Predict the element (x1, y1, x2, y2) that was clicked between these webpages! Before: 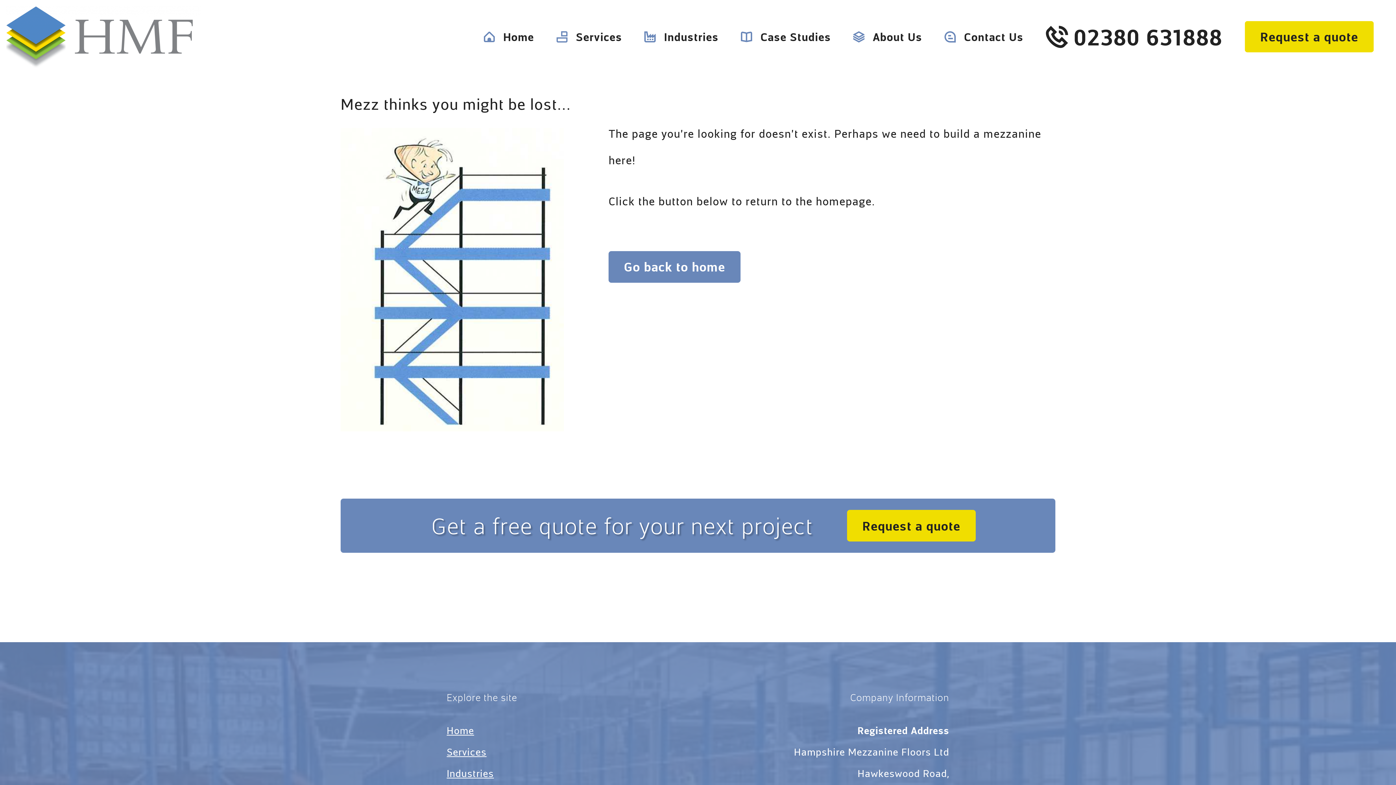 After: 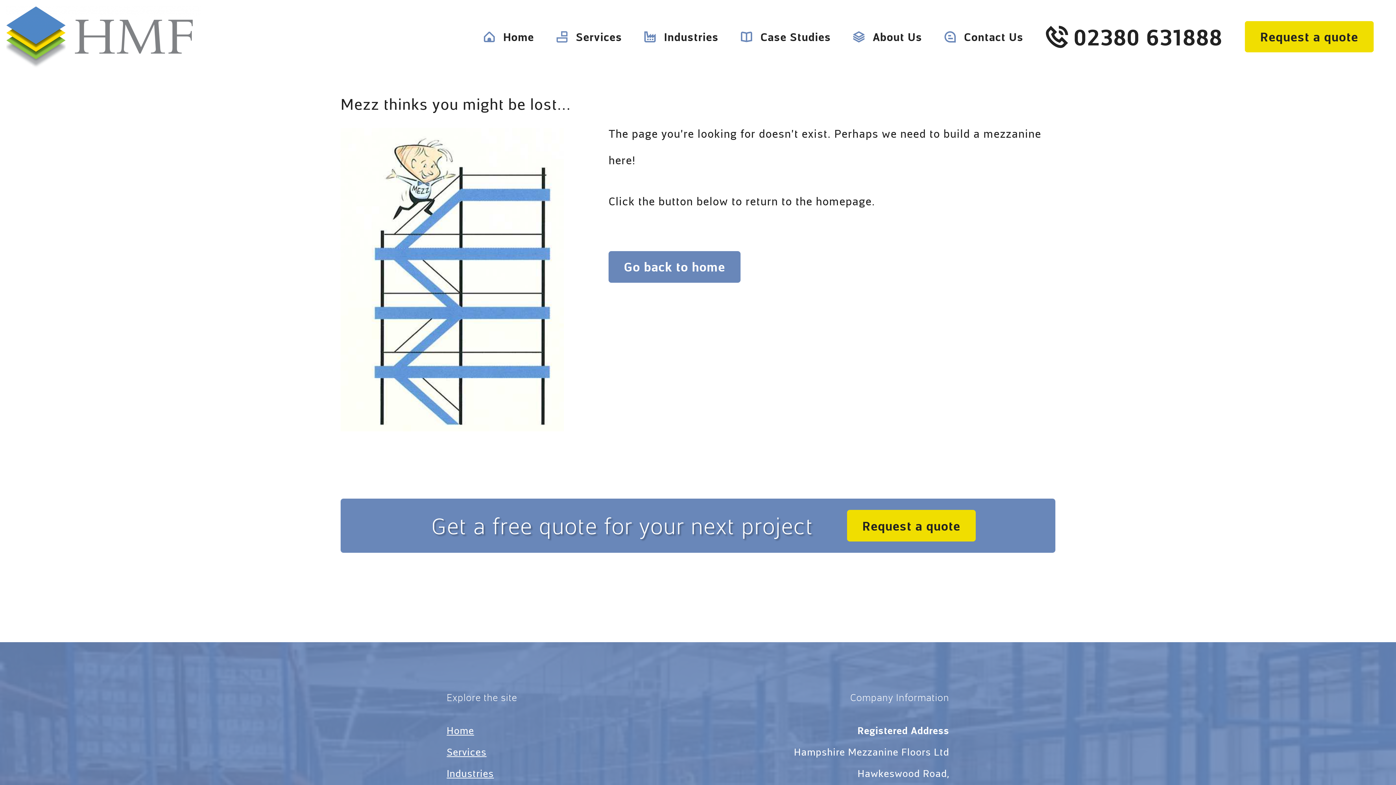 Action: bbox: (1046, 25, 1222, 47) label: 02380 631888